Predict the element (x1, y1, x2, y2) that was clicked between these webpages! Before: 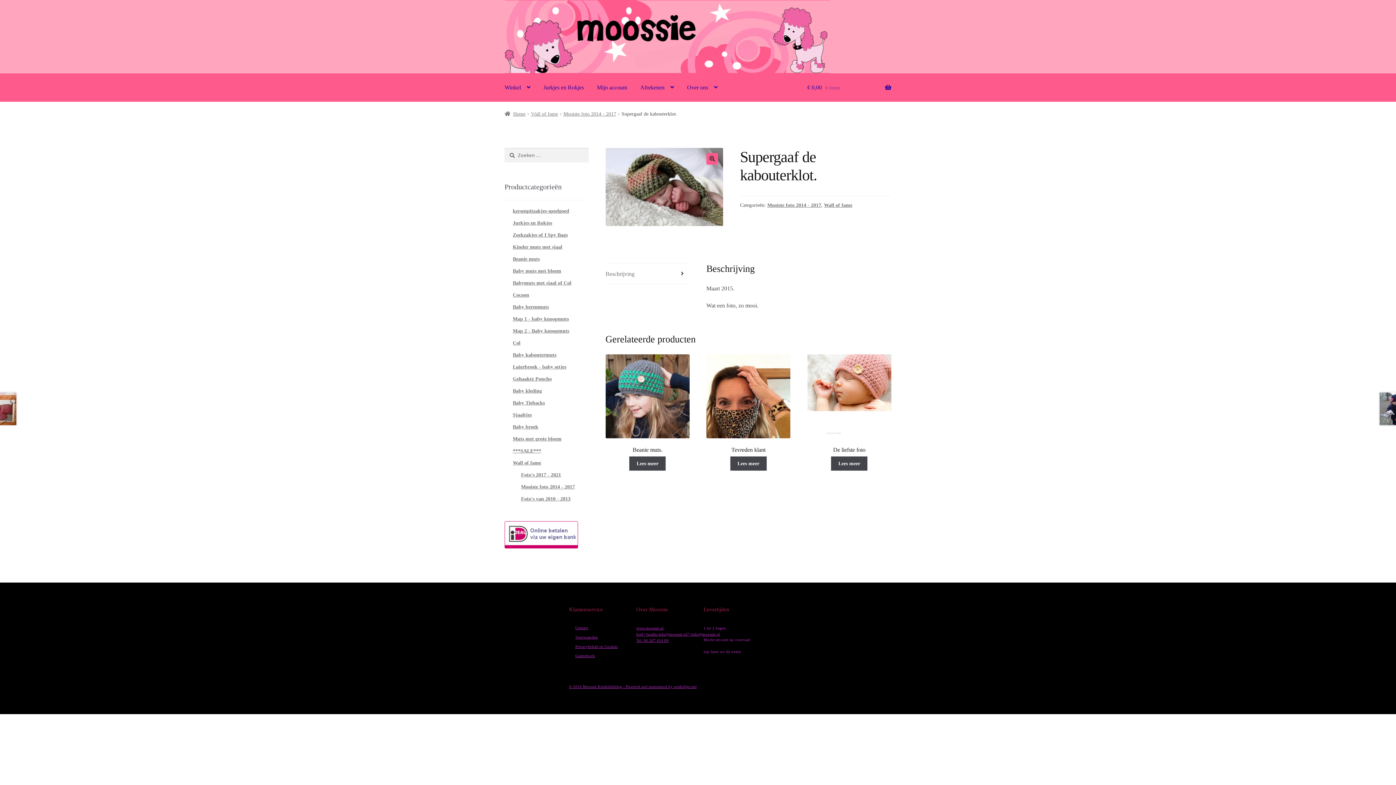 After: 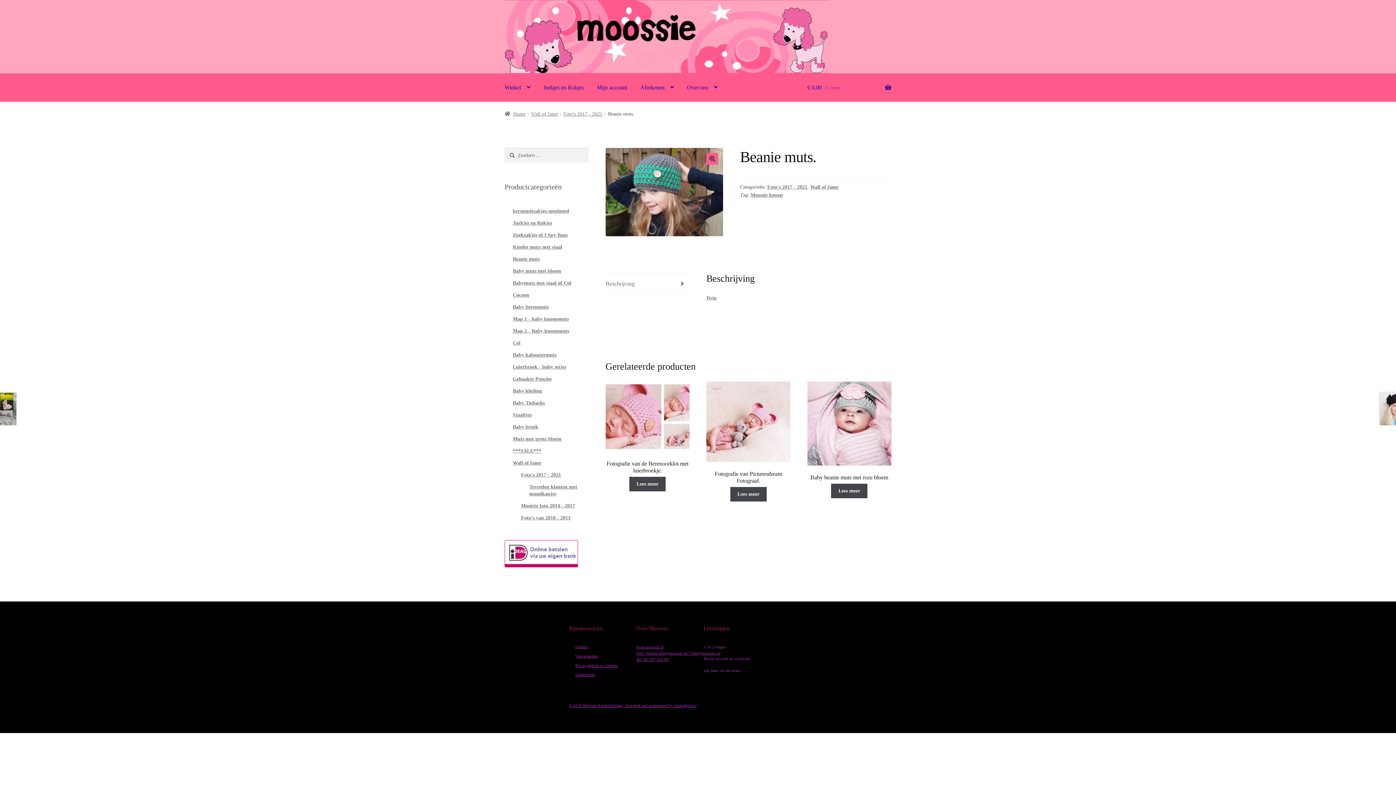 Action: bbox: (605, 354, 689, 453) label: Beanie muts.